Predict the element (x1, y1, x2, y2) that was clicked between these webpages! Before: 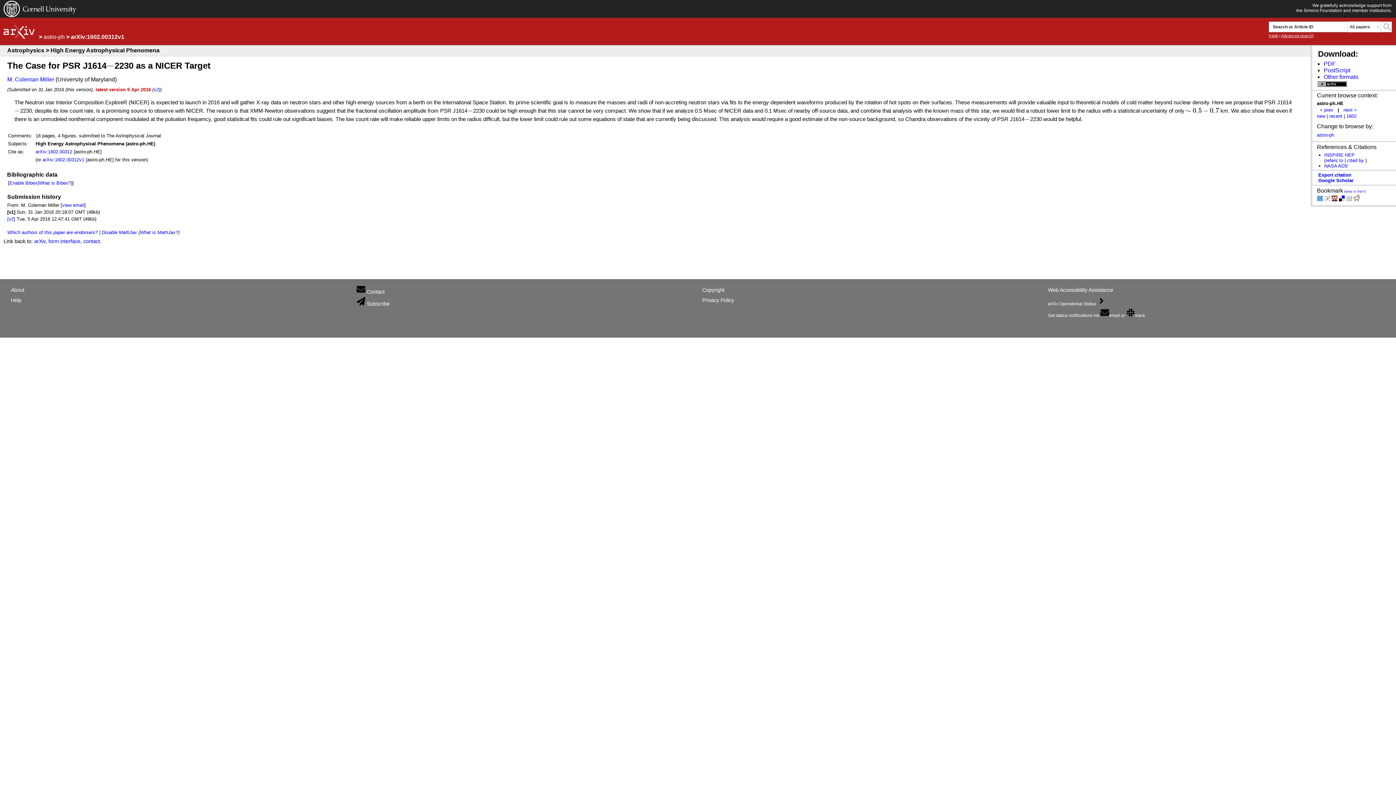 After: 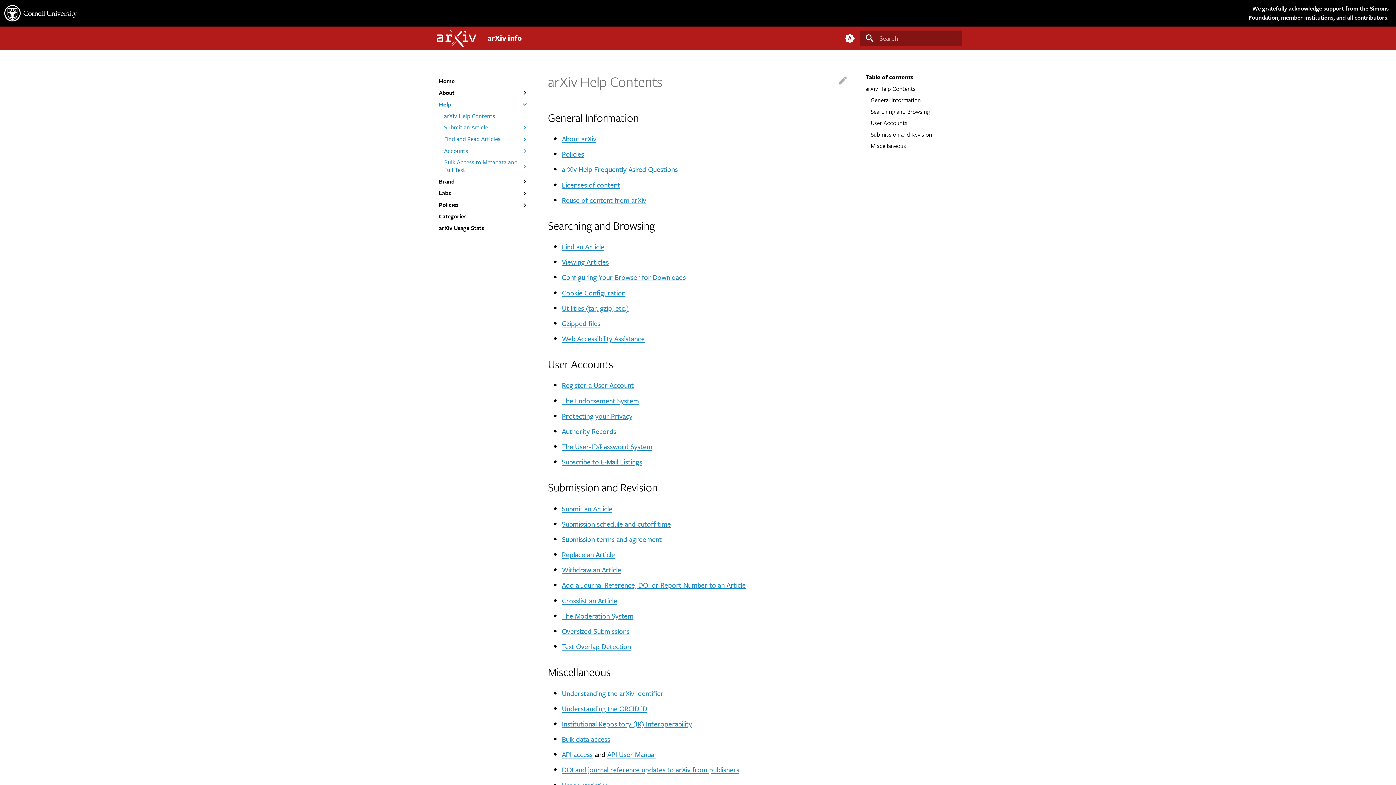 Action: bbox: (1270, 33, 1278, 37) label: Help